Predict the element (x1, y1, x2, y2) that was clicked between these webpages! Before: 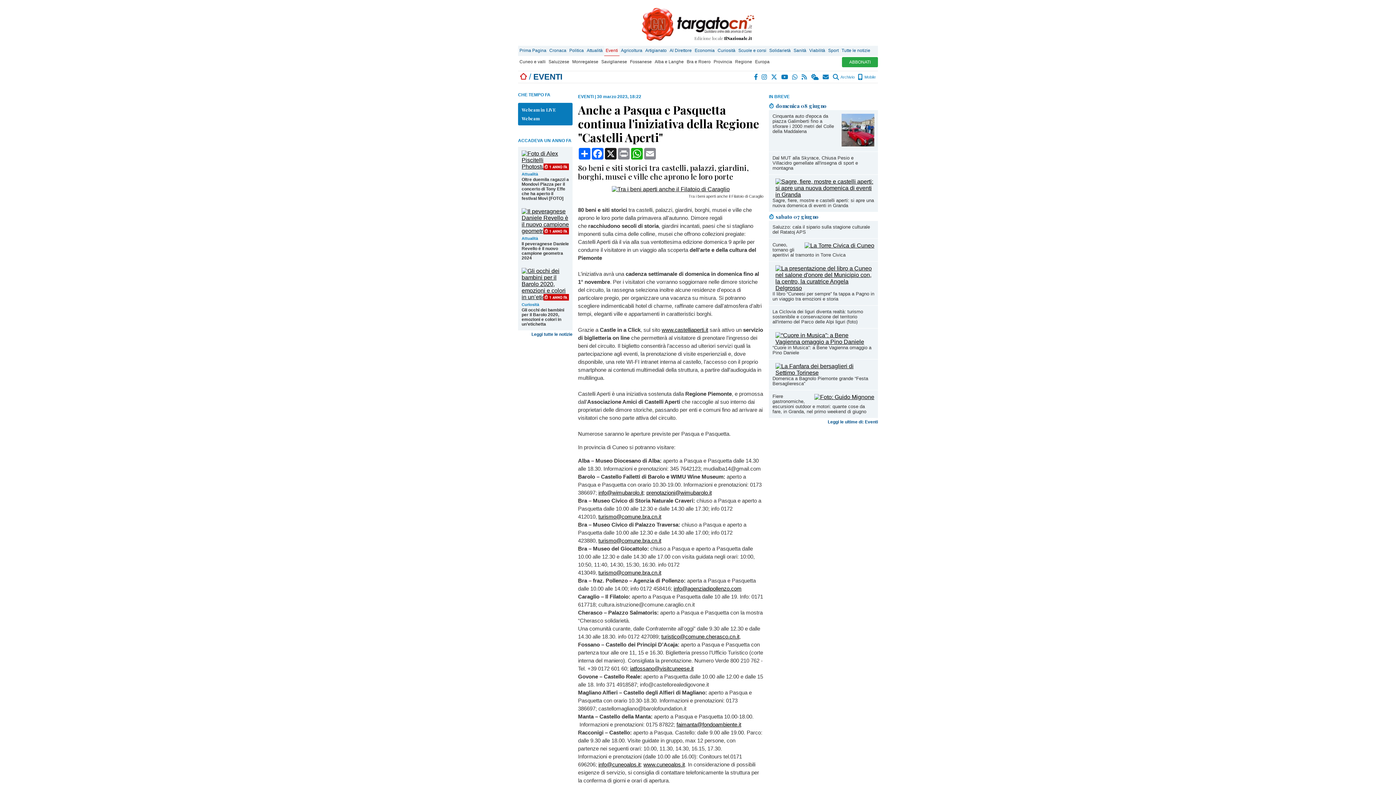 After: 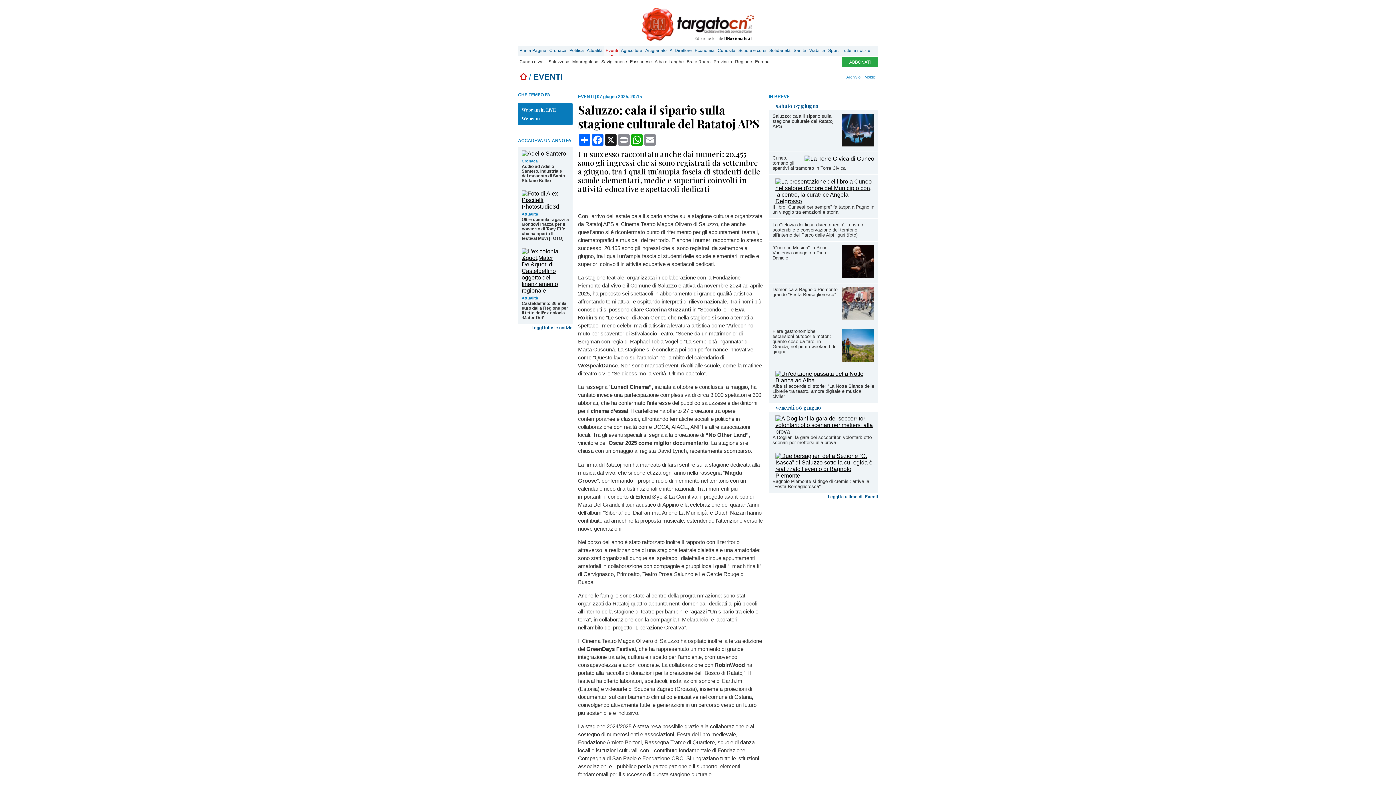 Action: label: Saluzzo: cala il sipario sulla stagione culturale del Ratatoj APS bbox: (772, 224, 870, 234)